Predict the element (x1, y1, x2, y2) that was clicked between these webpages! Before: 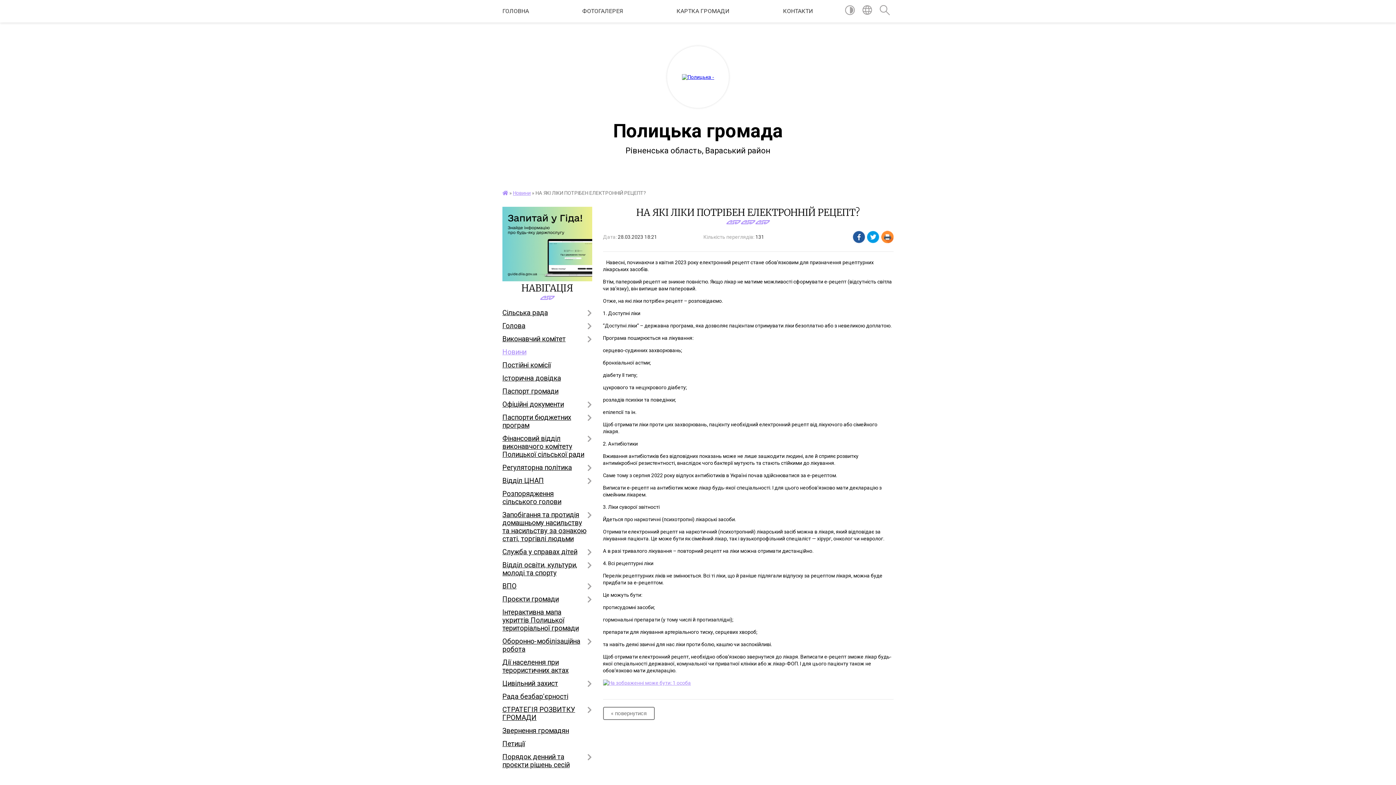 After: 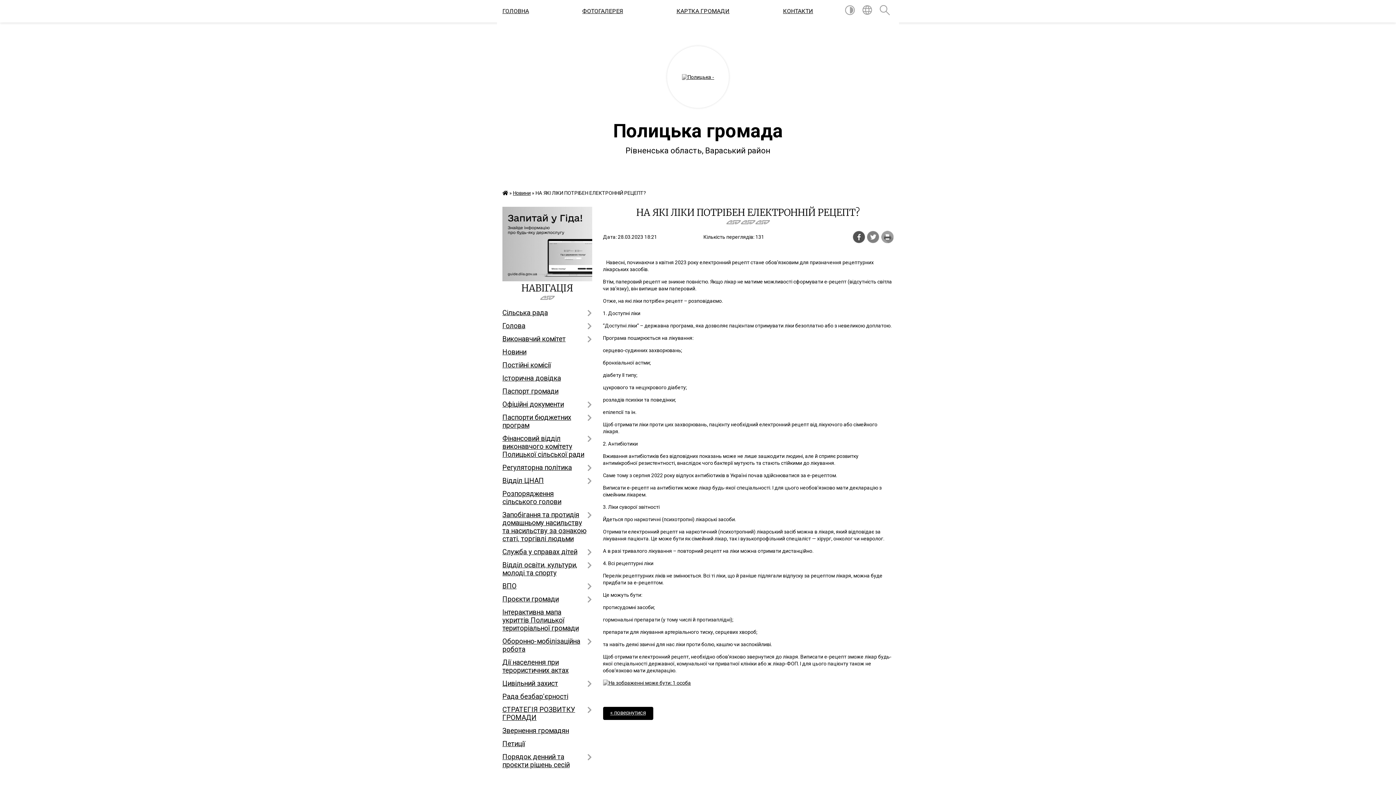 Action: bbox: (845, 5, 855, 17)